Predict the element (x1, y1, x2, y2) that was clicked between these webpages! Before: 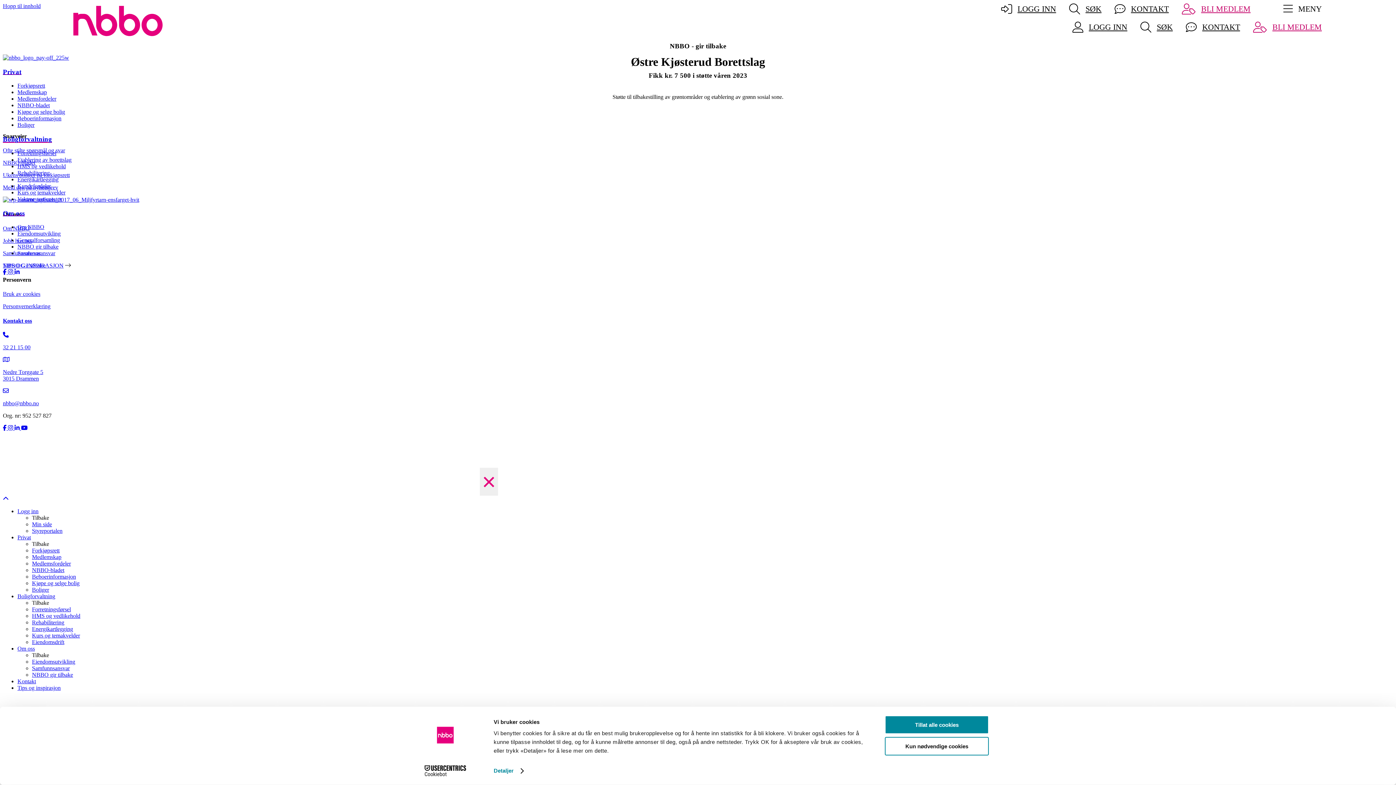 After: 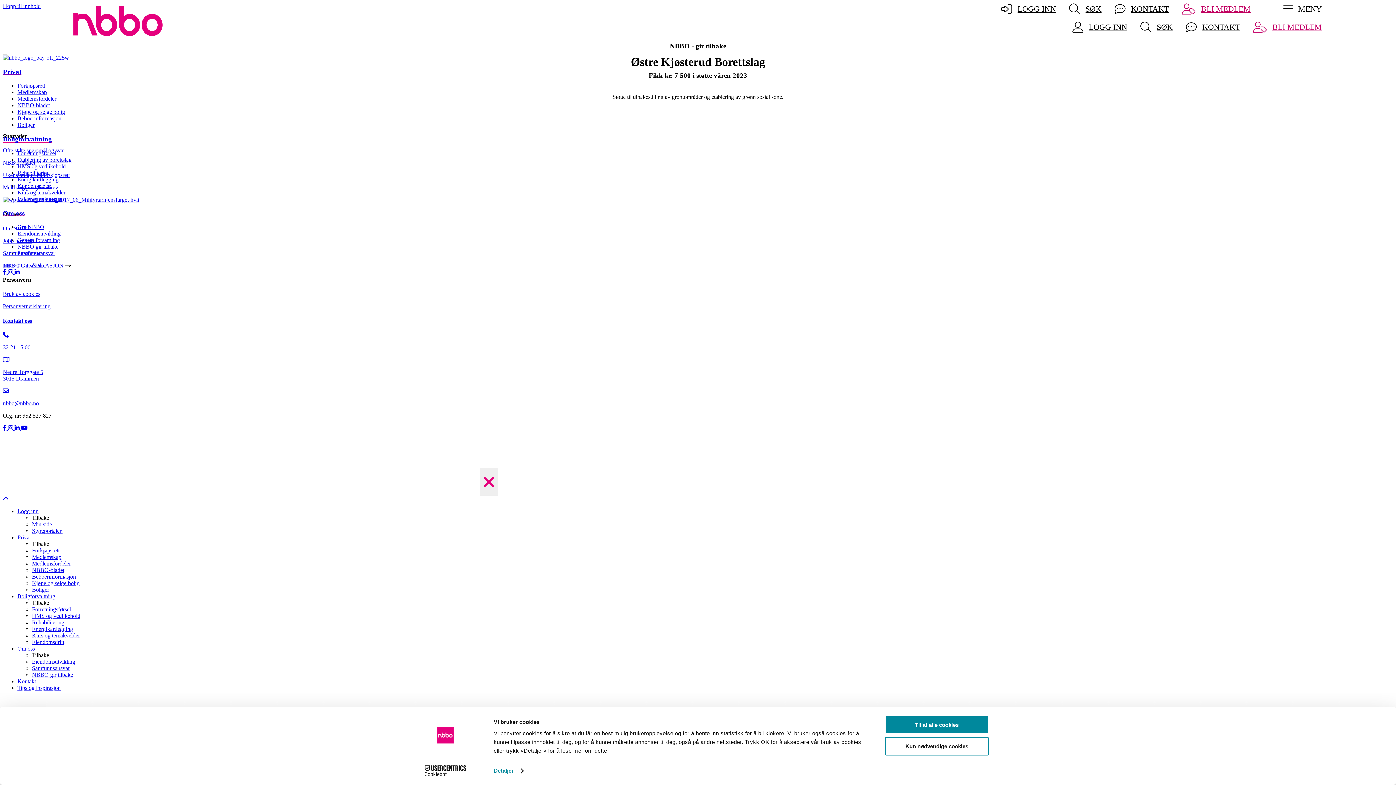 Action: bbox: (32, 652, 1393, 658) label: Tilbake